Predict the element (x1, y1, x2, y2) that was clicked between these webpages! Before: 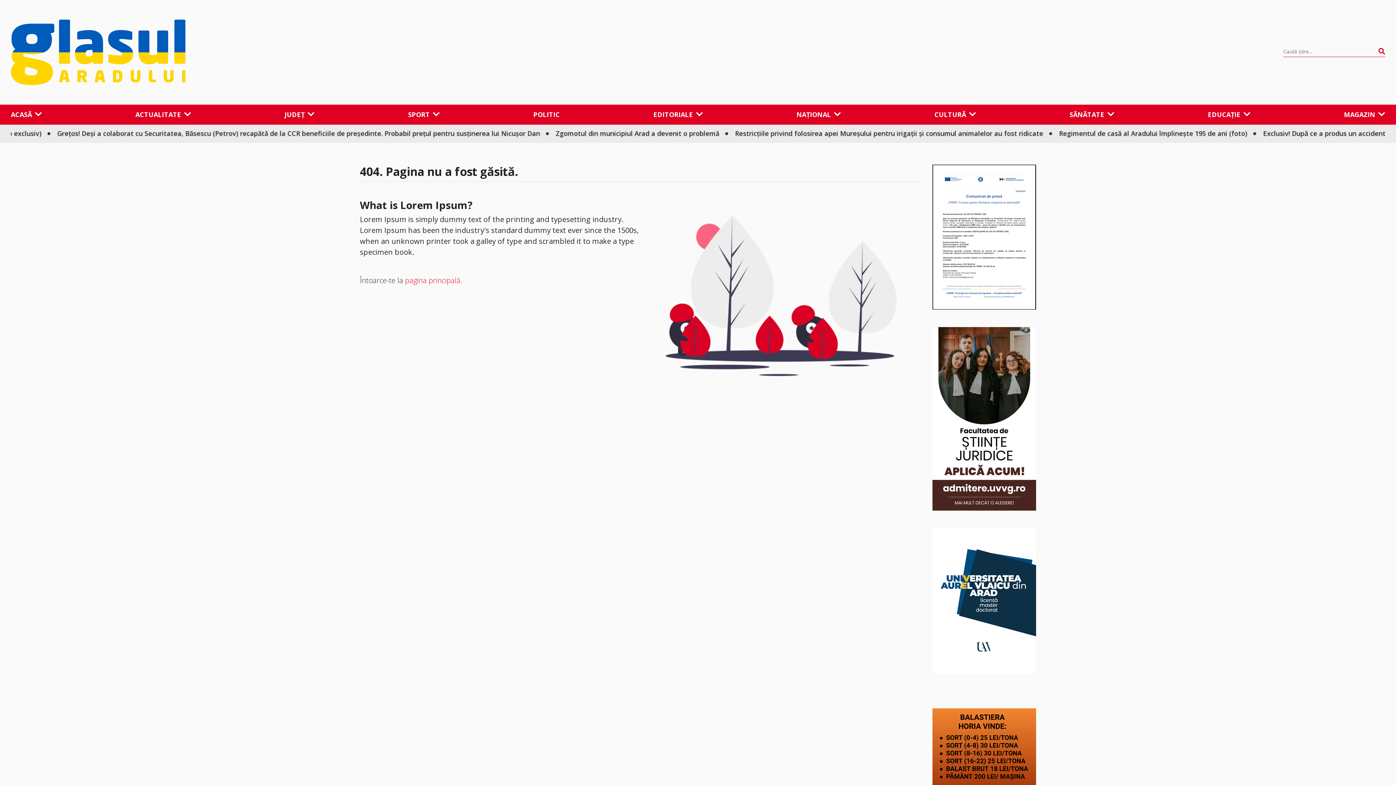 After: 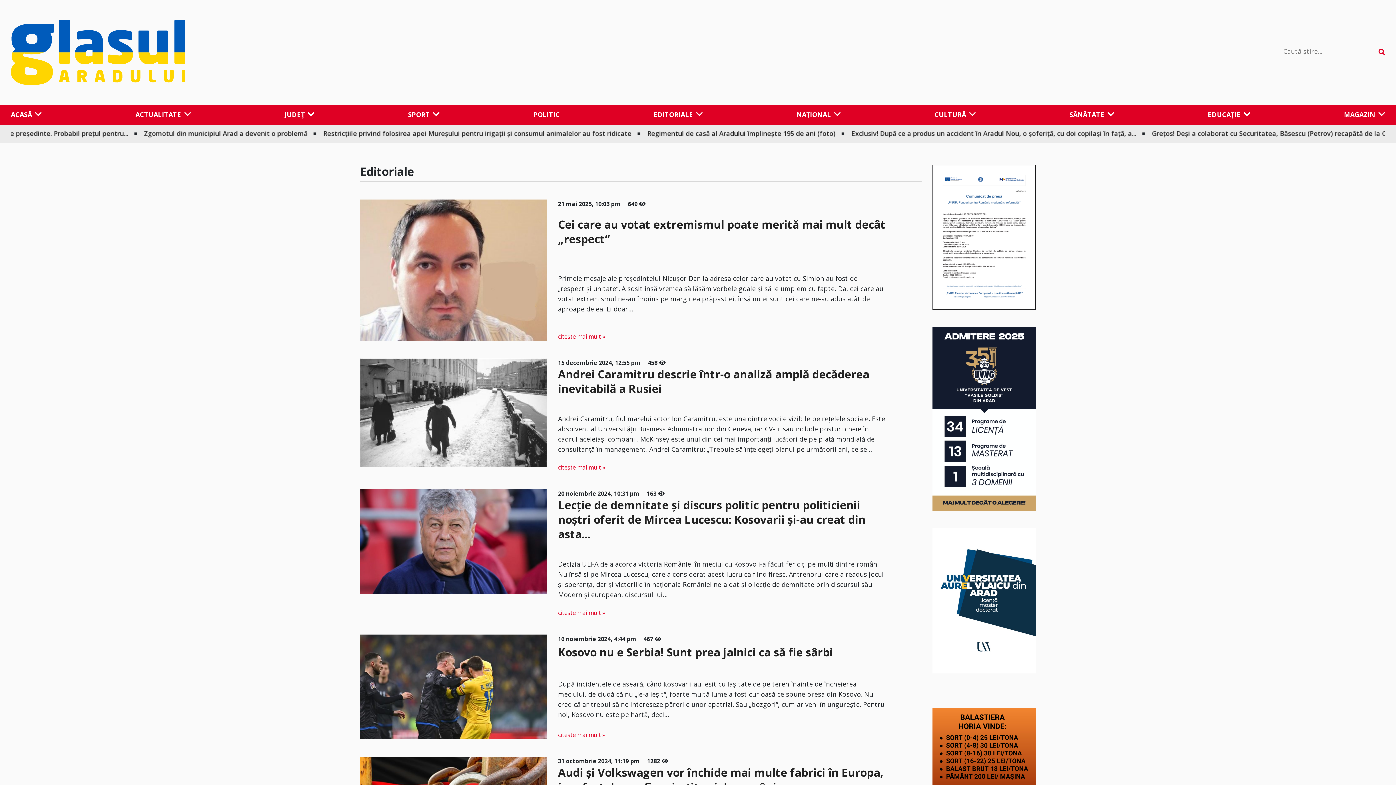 Action: label: EDITORIALE bbox: (653, 105, 703, 123)